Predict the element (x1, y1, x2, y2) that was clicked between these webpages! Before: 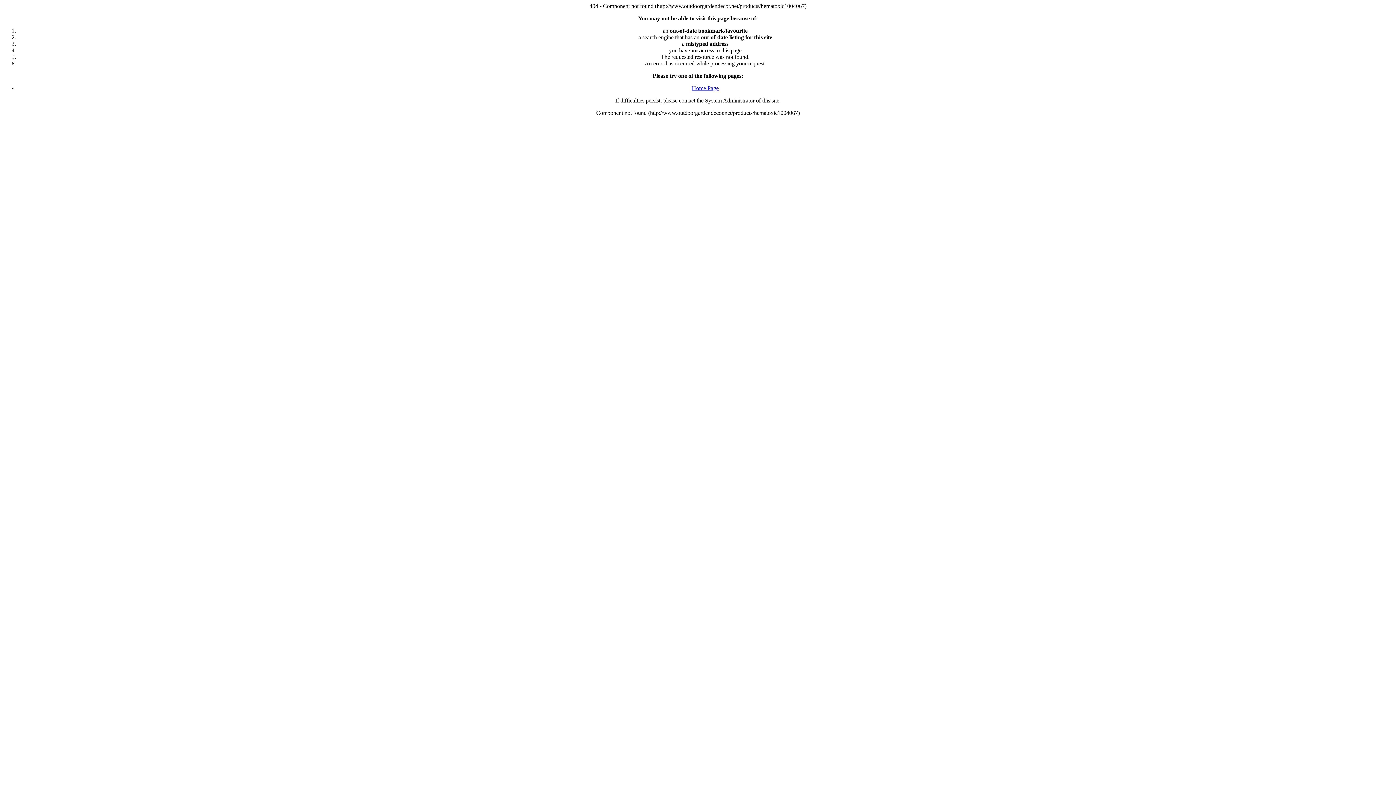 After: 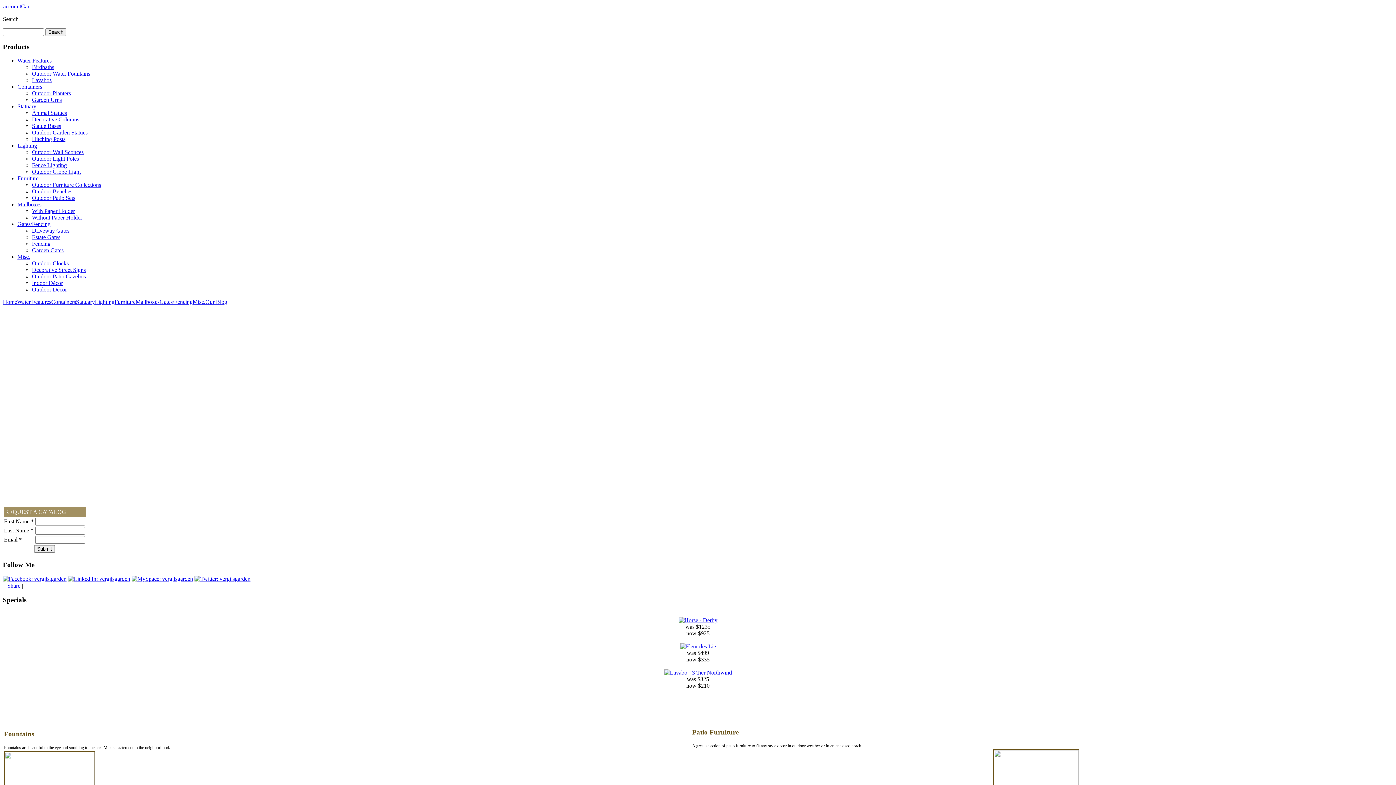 Action: label: Home Page bbox: (692, 85, 718, 91)